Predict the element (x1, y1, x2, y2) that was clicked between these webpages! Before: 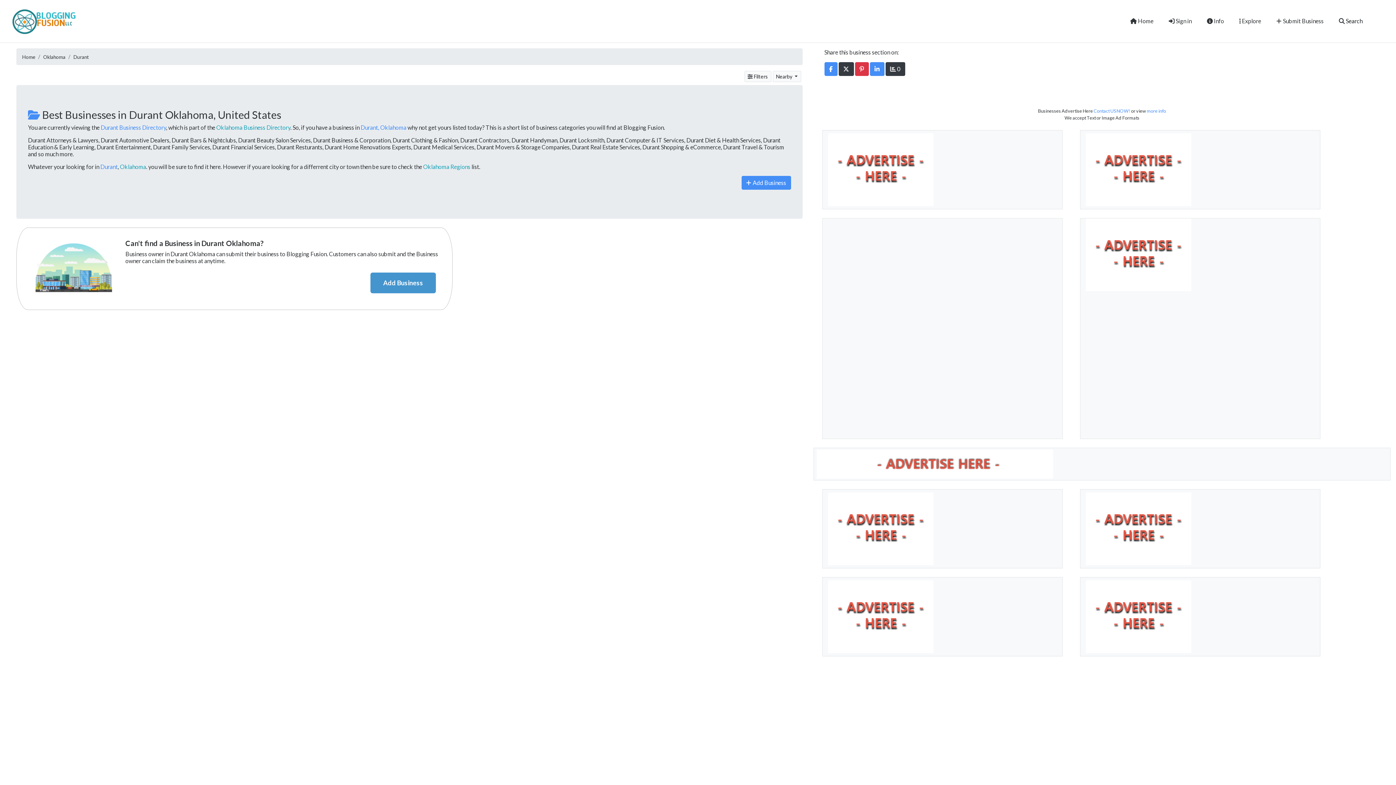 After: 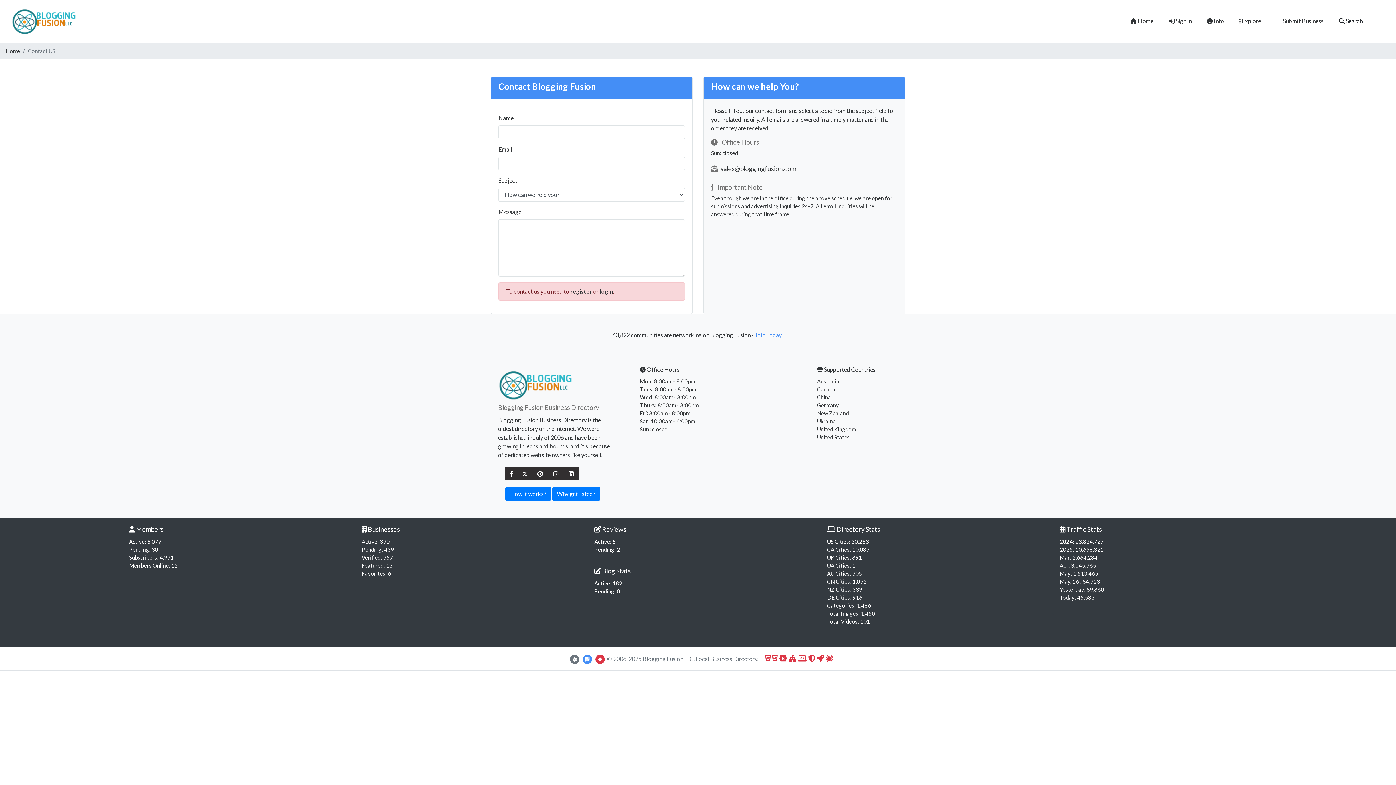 Action: label: Contact US NOW! bbox: (1093, 107, 1130, 113)